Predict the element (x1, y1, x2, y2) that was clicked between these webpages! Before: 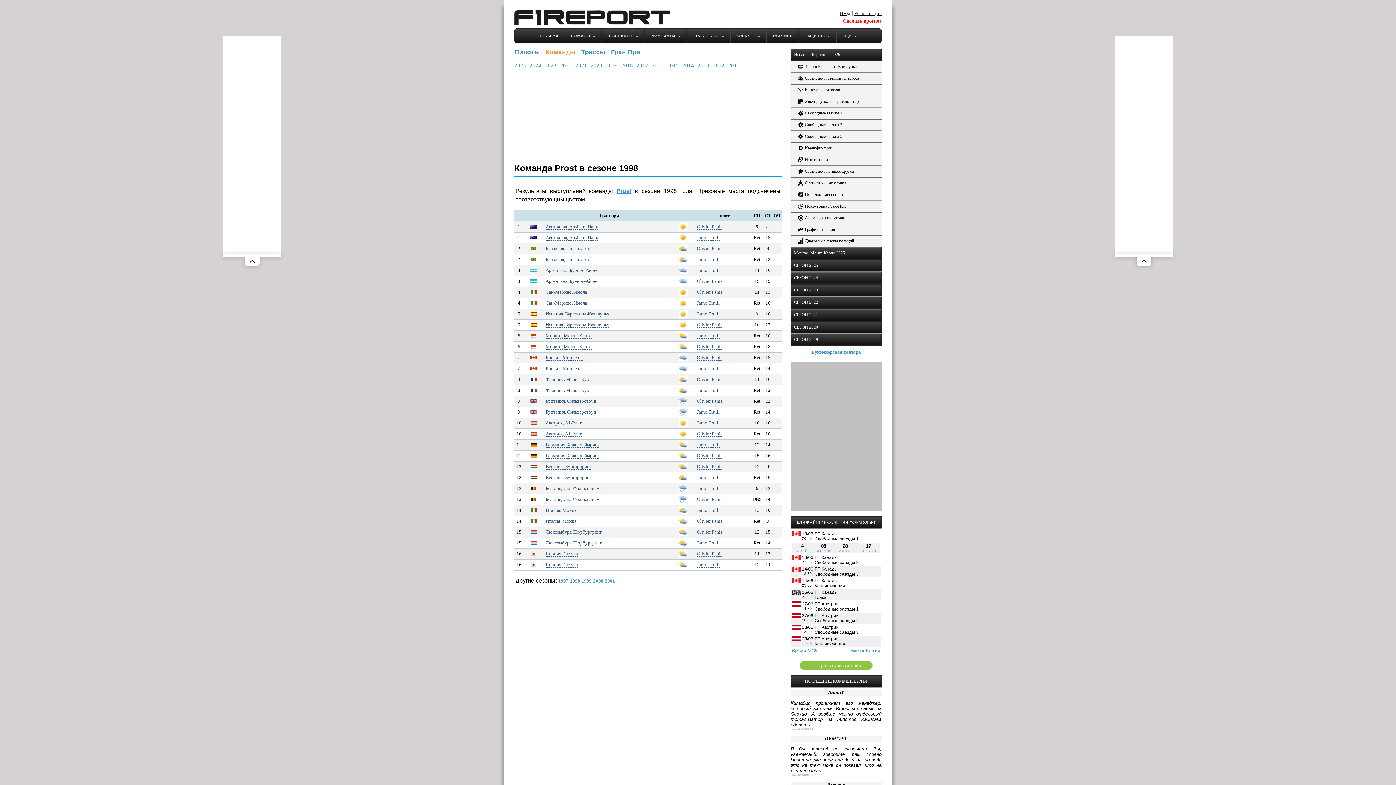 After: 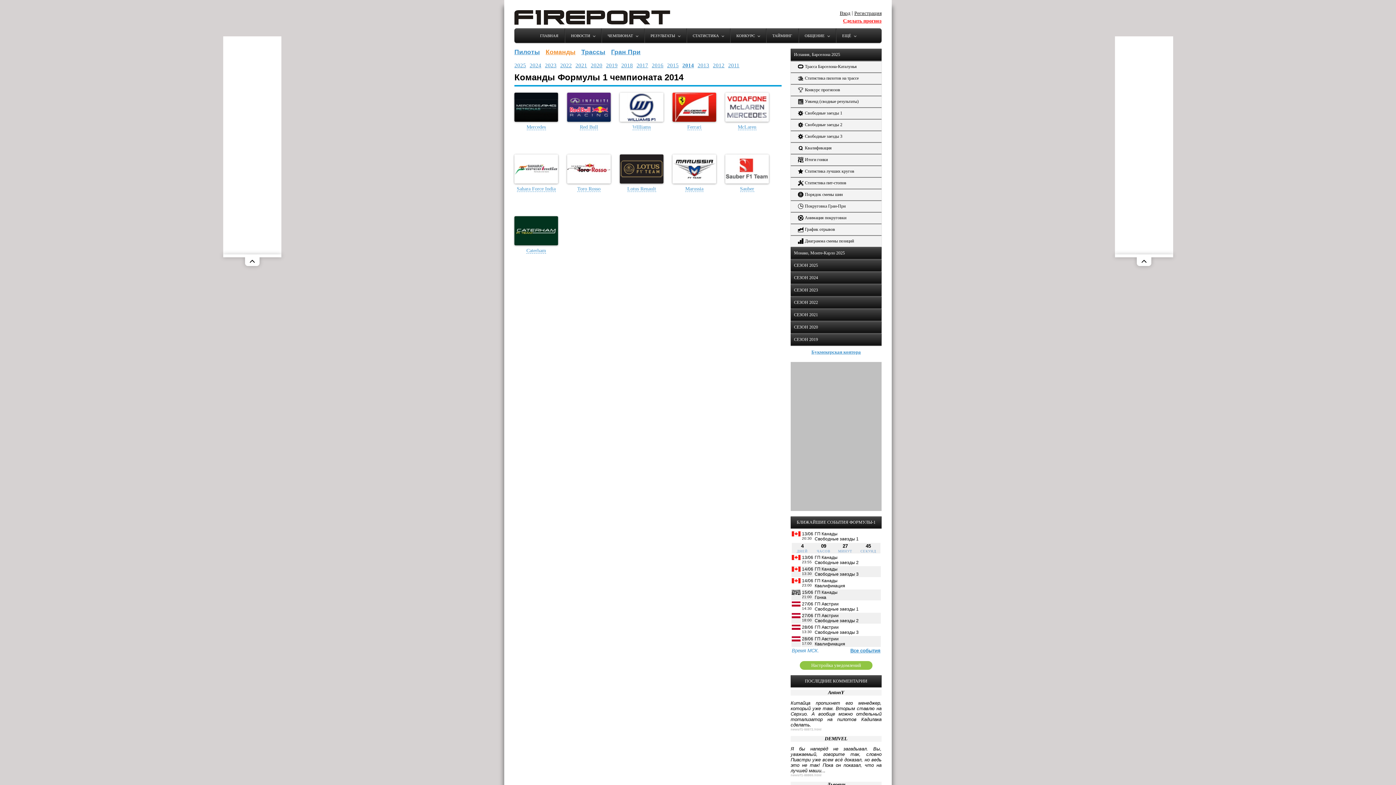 Action: label: 2014 bbox: (682, 62, 694, 68)